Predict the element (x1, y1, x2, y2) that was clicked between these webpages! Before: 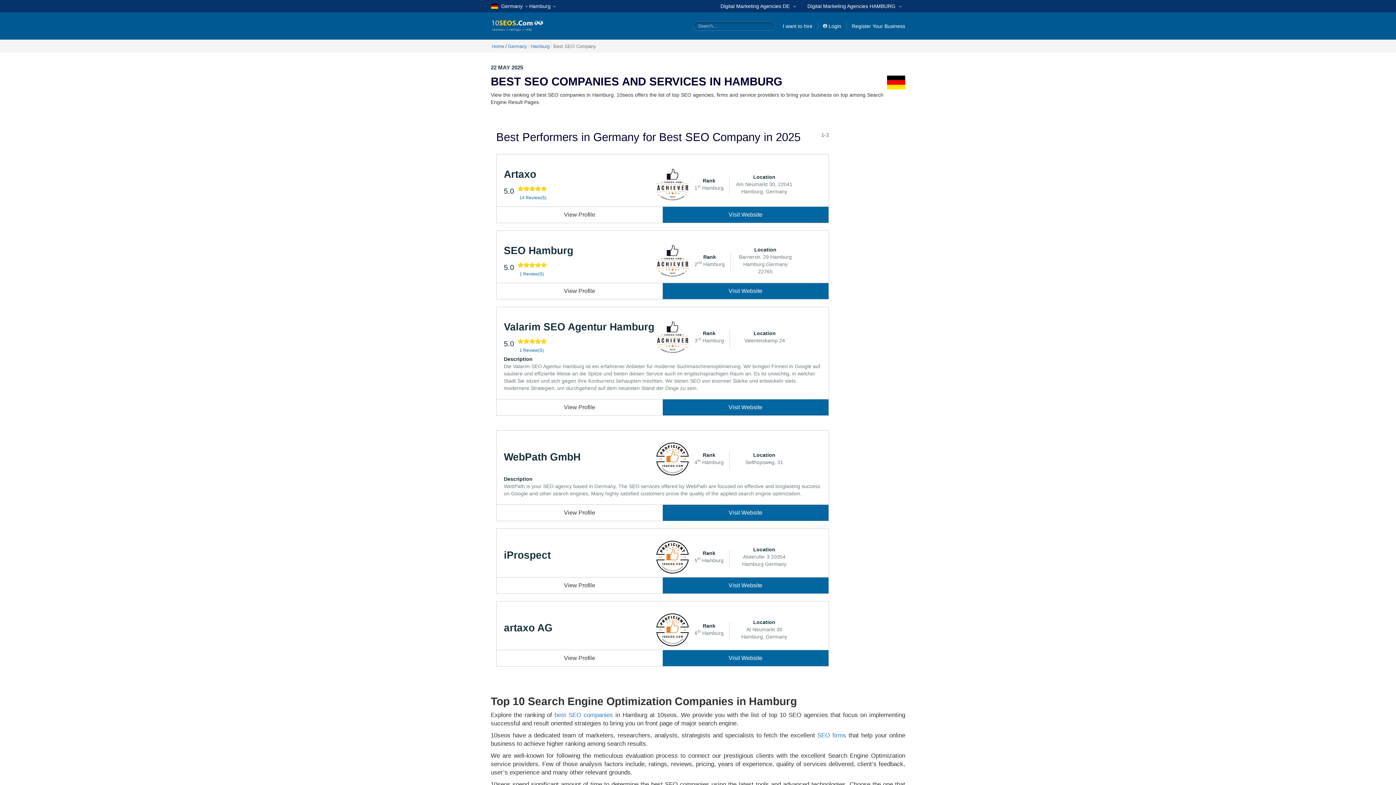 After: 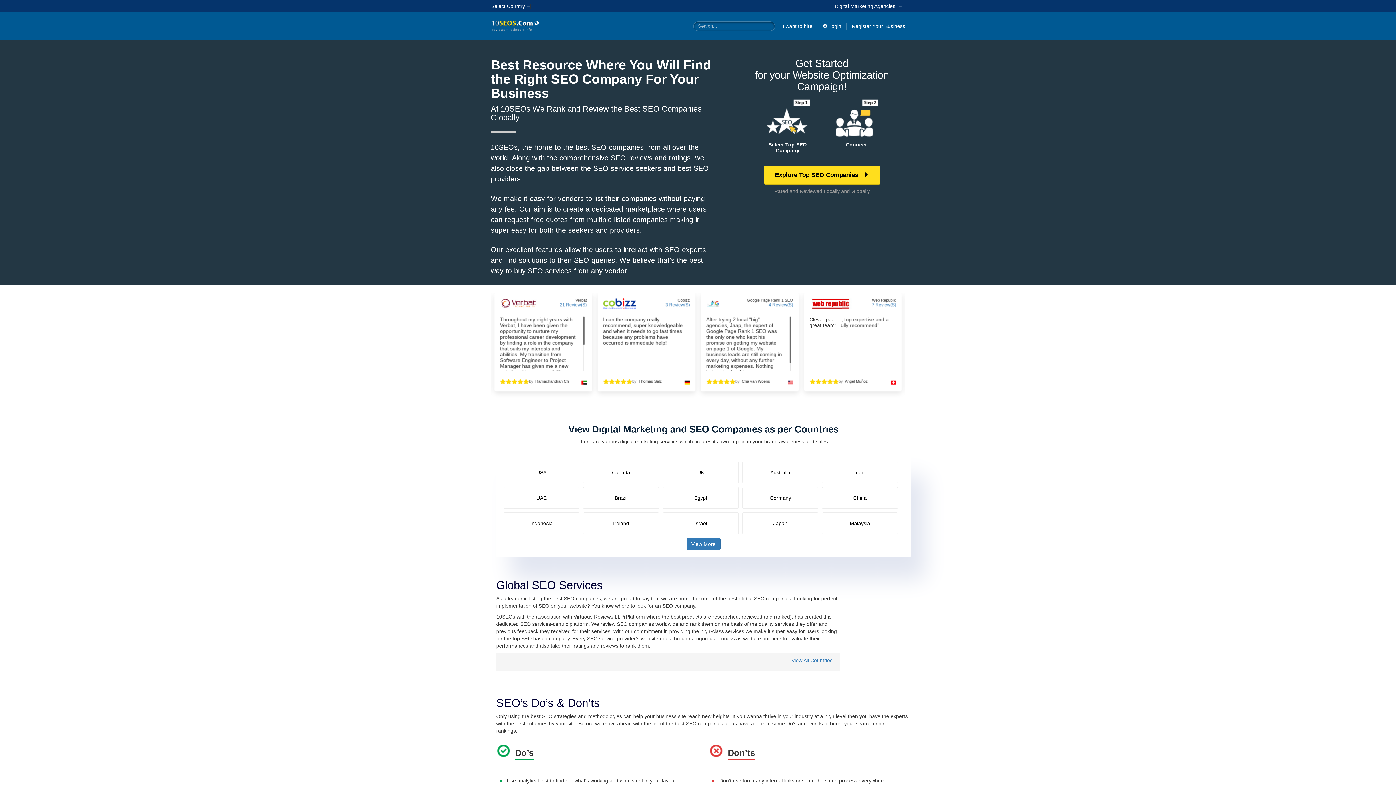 Action: label: Home bbox: (492, 43, 504, 49)